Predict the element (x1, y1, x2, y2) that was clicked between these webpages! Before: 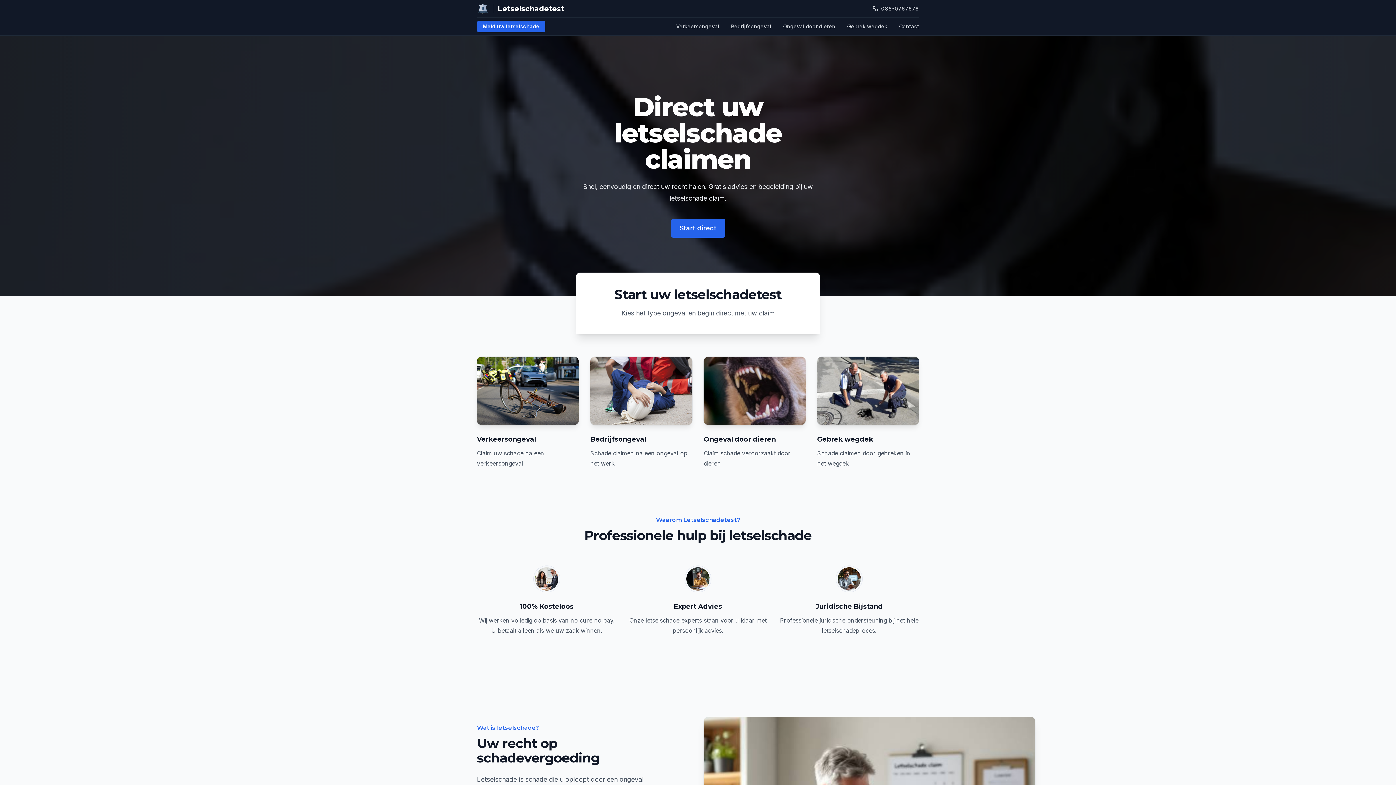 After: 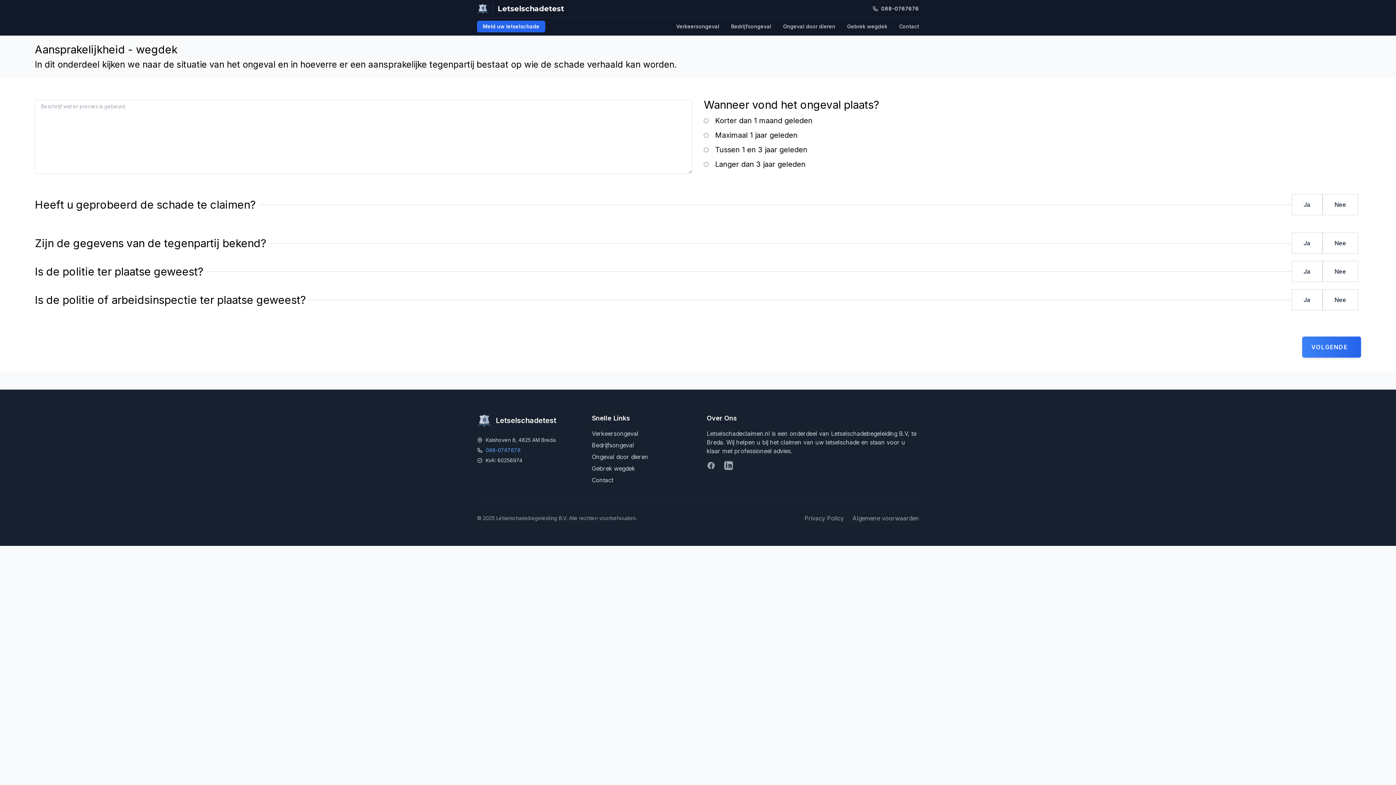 Action: label: Gebrek wegdek

Schade claimen door gebreken in het wegdek bbox: (817, 357, 919, 468)